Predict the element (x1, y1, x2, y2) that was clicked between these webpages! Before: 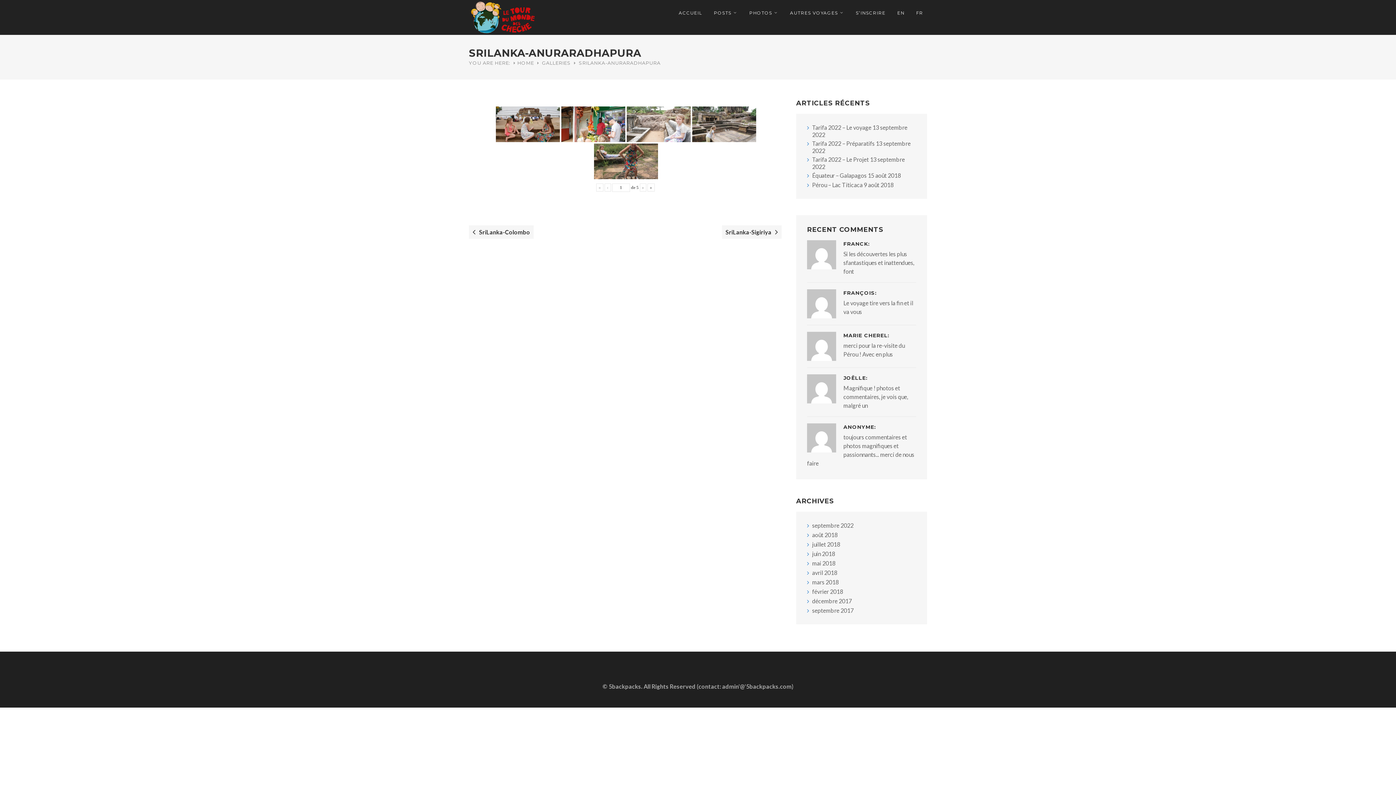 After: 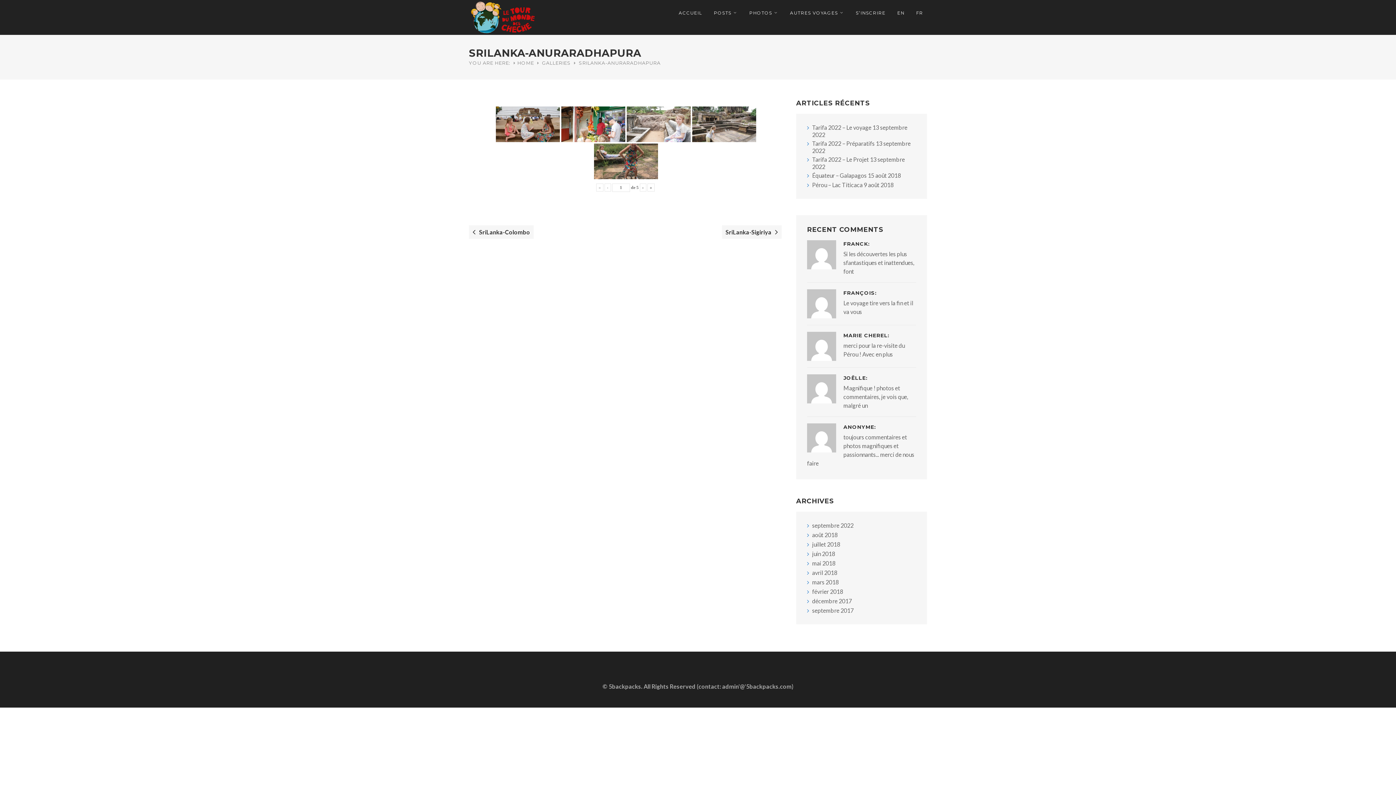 Action: label: « bbox: (596, 183, 603, 191)